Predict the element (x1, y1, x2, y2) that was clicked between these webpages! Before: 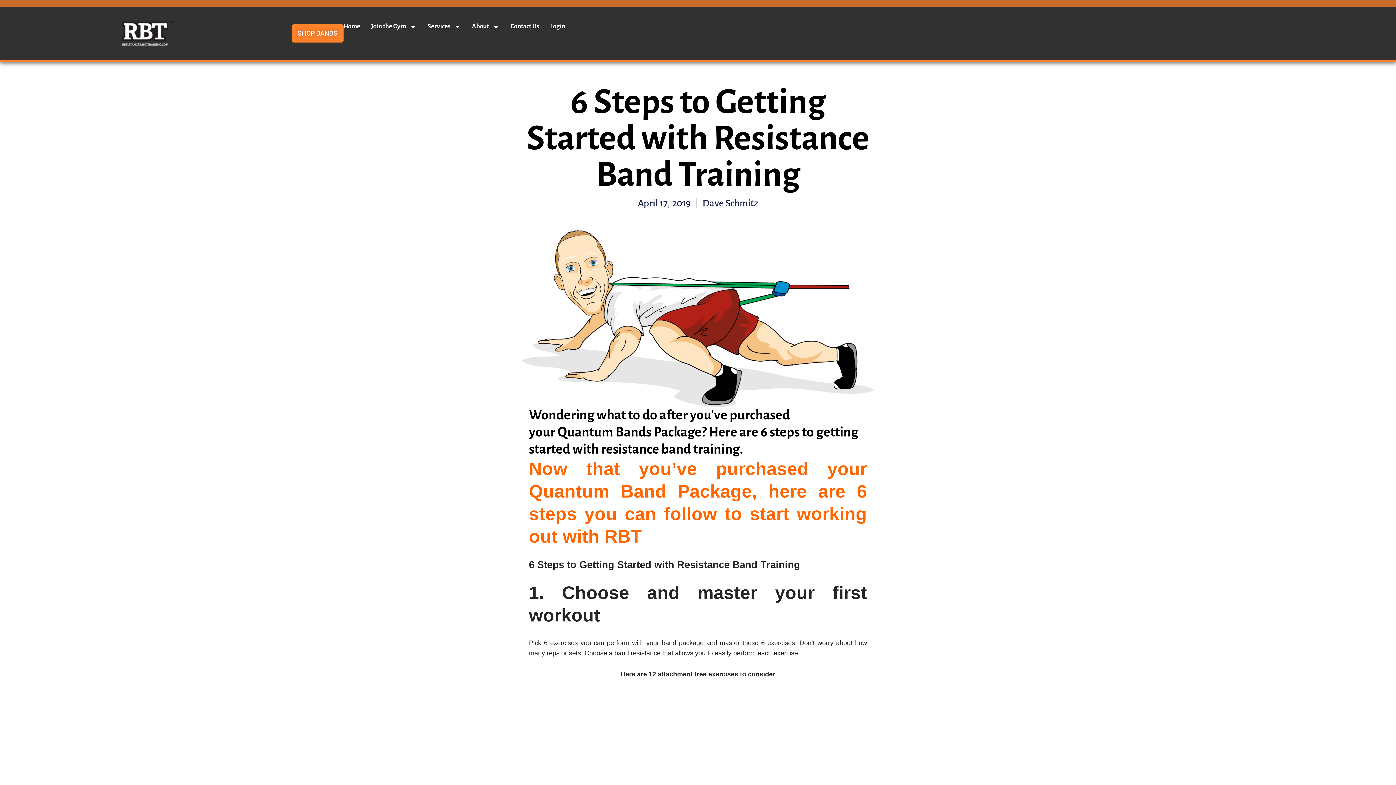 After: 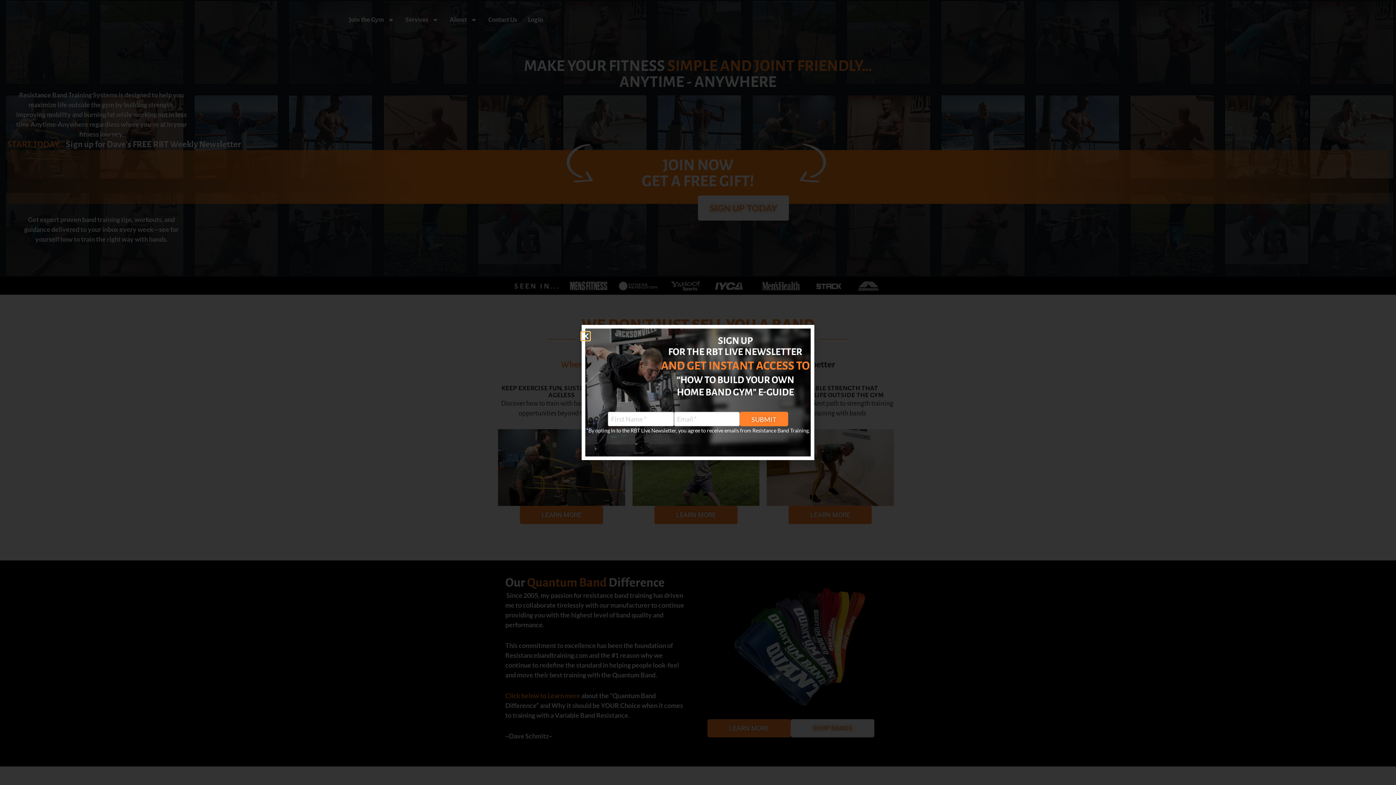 Action: label: Home bbox: (343, 21, 360, 32)